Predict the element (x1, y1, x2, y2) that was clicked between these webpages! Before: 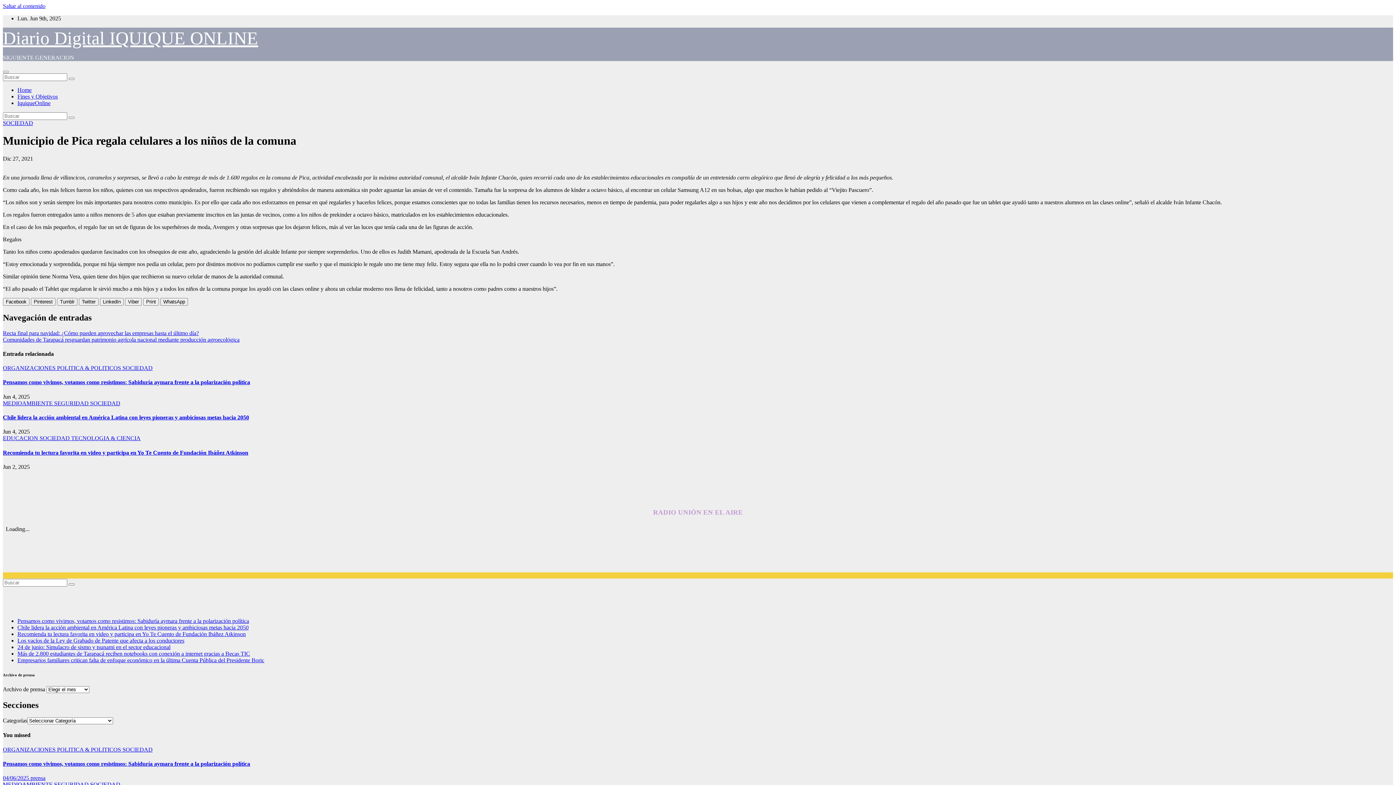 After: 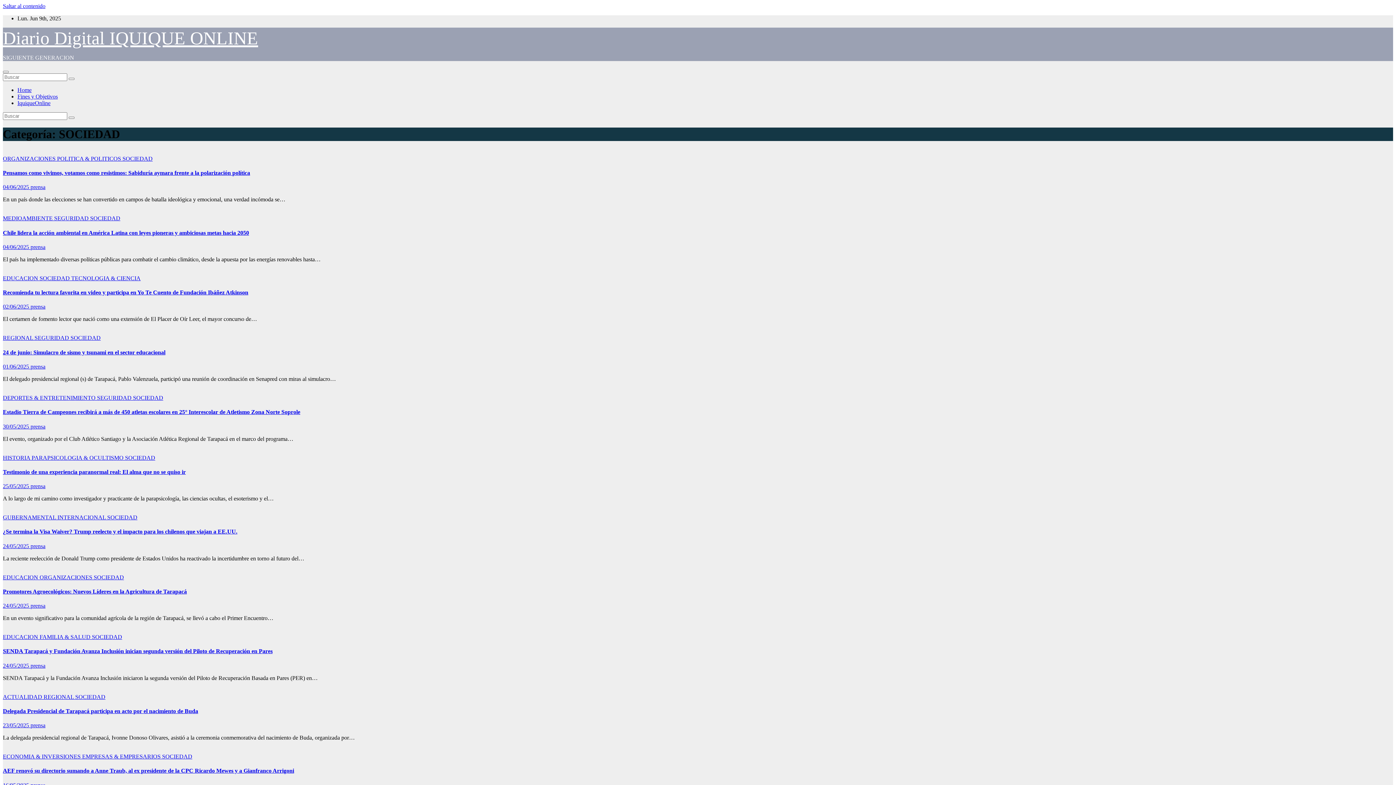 Action: label: SOCIEDAD bbox: (122, 365, 152, 371)